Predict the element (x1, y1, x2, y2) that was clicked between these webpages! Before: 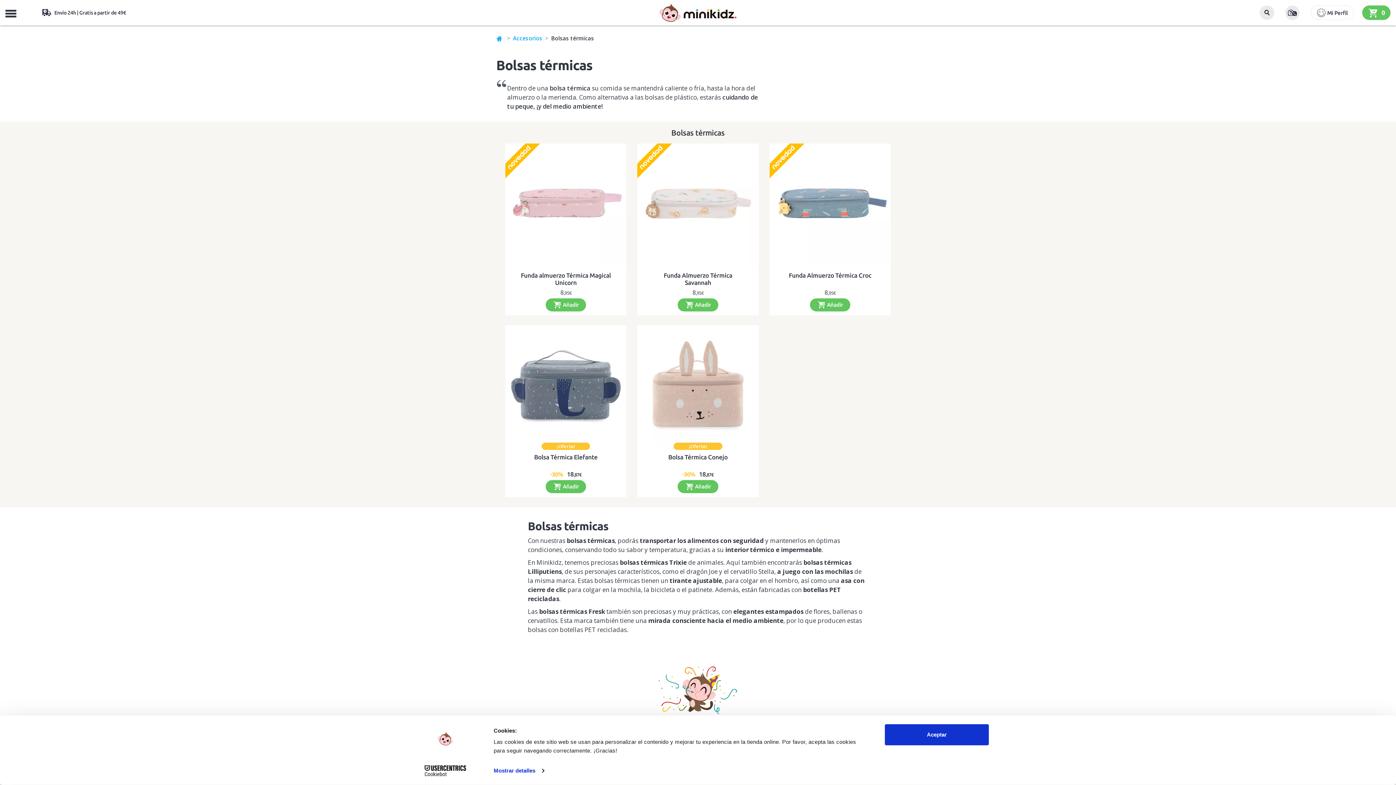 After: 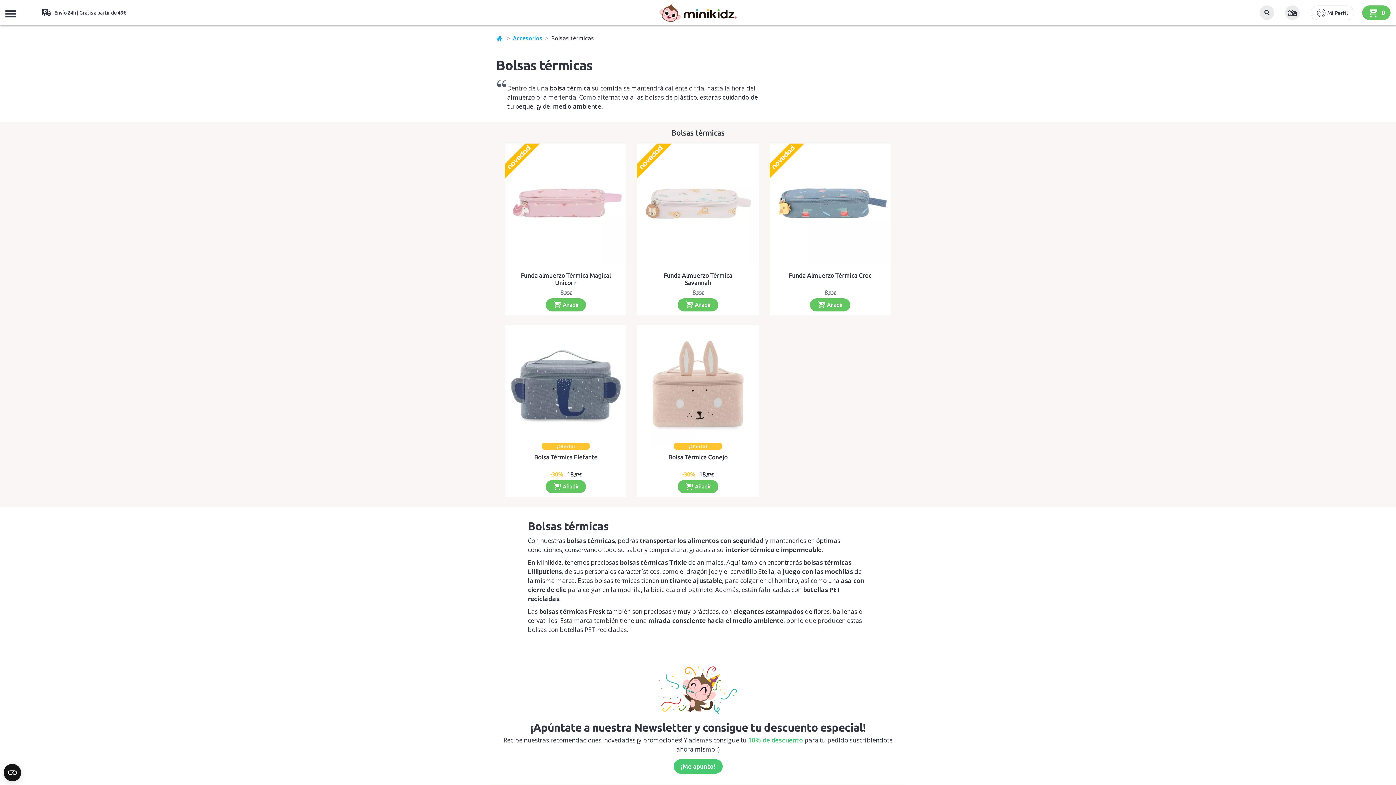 Action: bbox: (1260, 5, 1274, 20)